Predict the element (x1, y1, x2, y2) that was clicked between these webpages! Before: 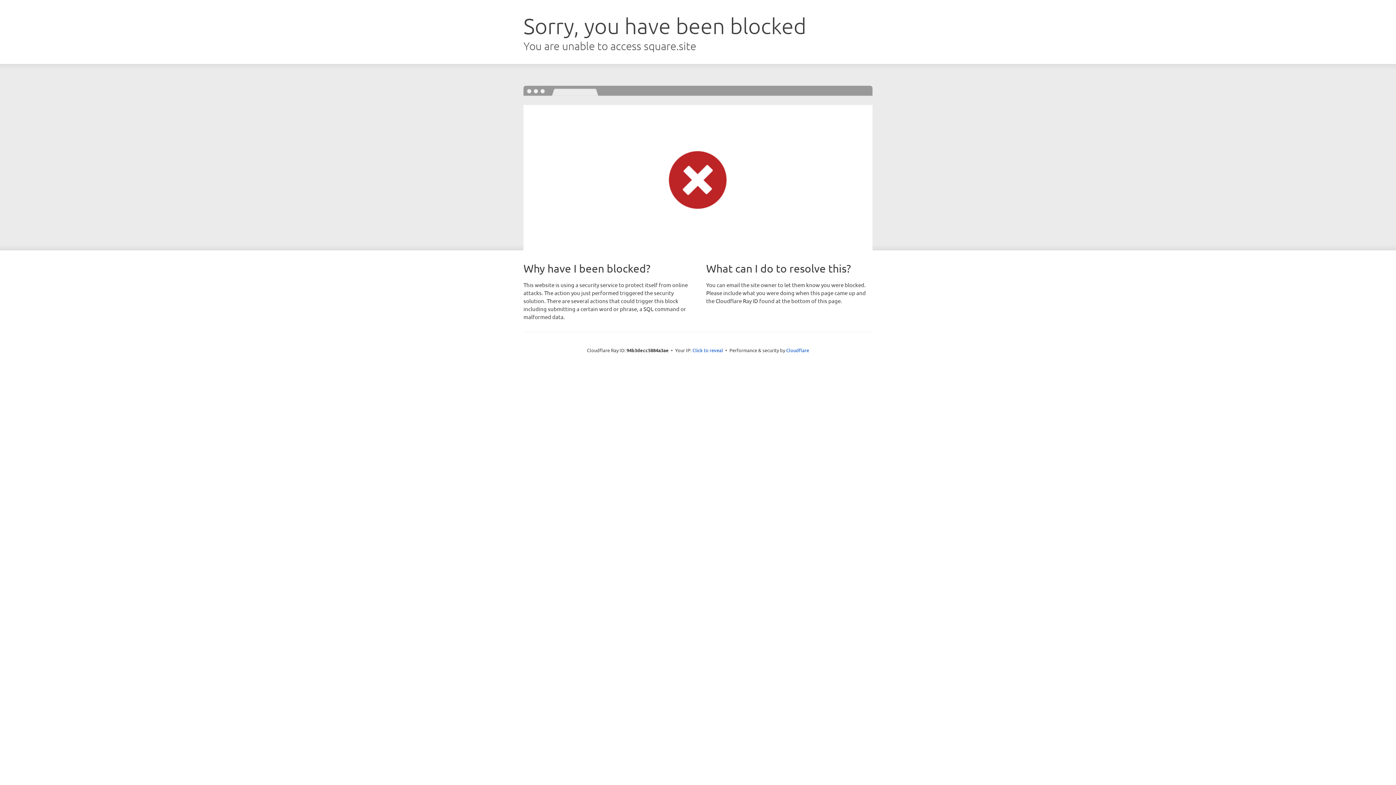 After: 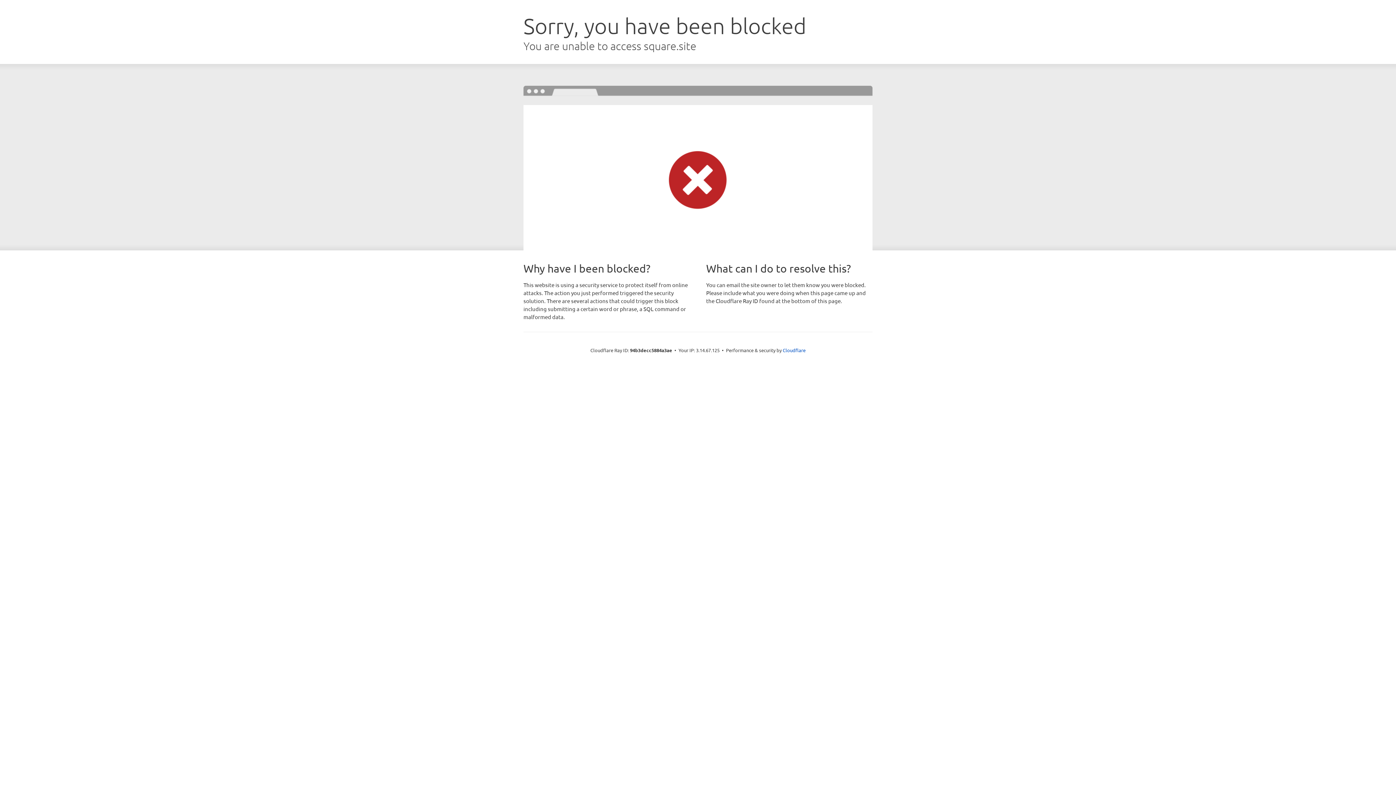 Action: bbox: (692, 346, 723, 353) label: Click to reveal